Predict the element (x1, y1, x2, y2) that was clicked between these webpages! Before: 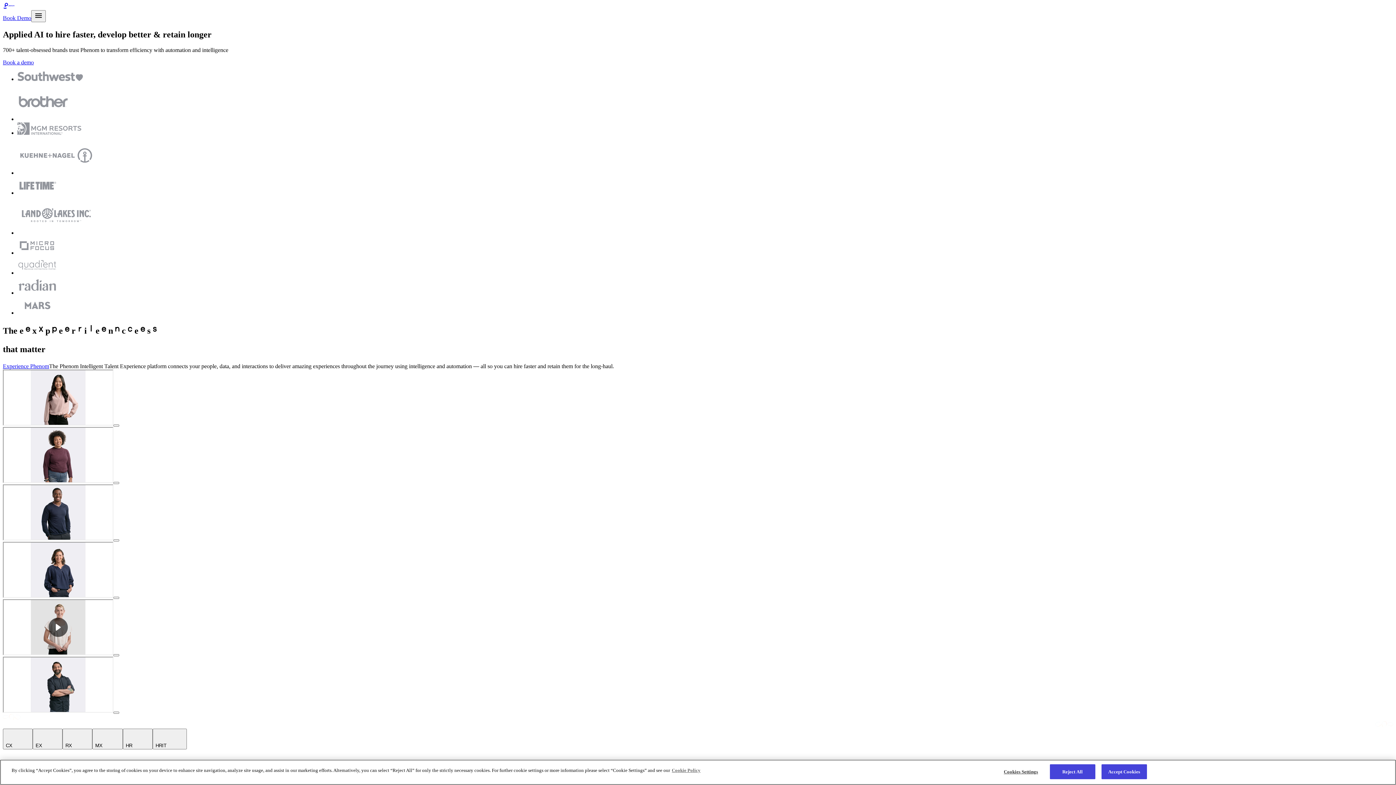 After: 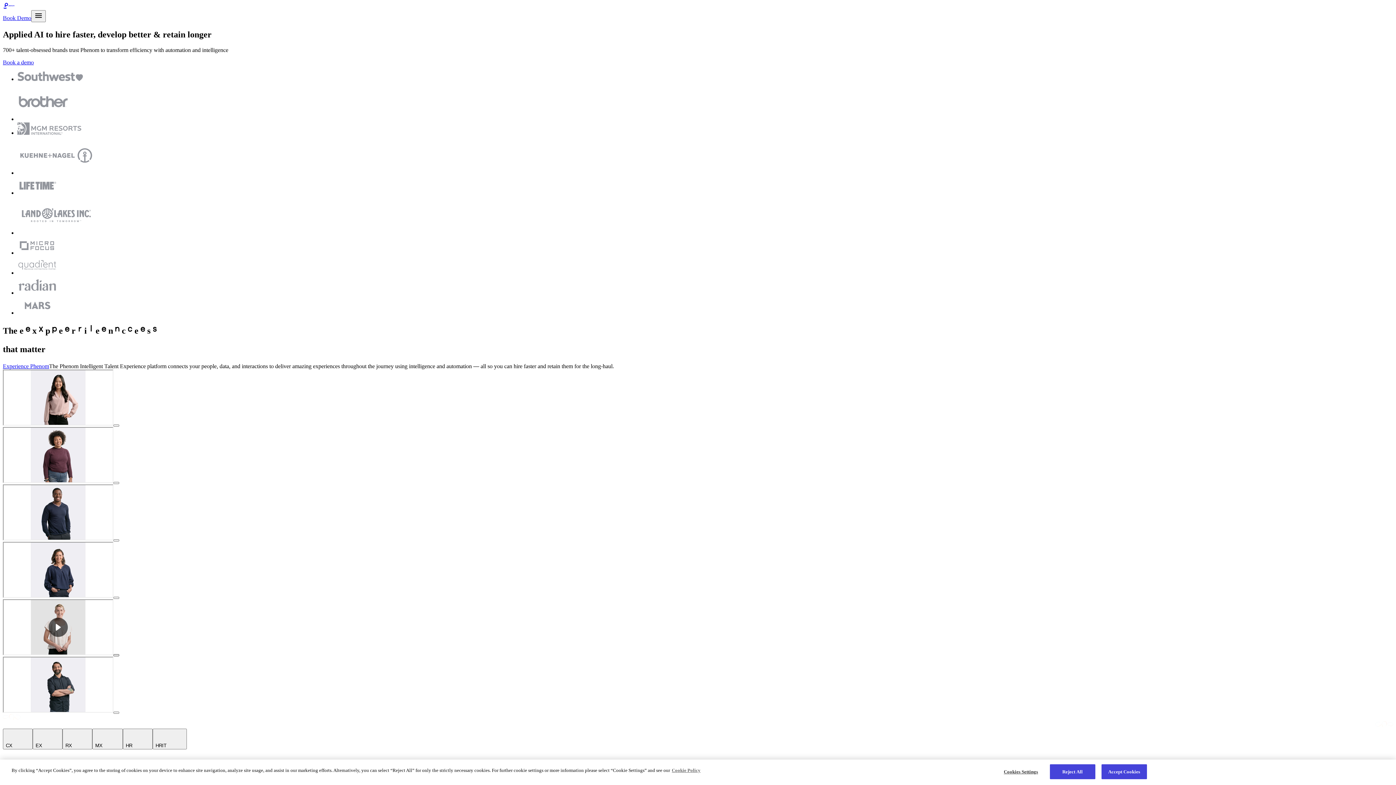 Action: bbox: (113, 654, 119, 656)